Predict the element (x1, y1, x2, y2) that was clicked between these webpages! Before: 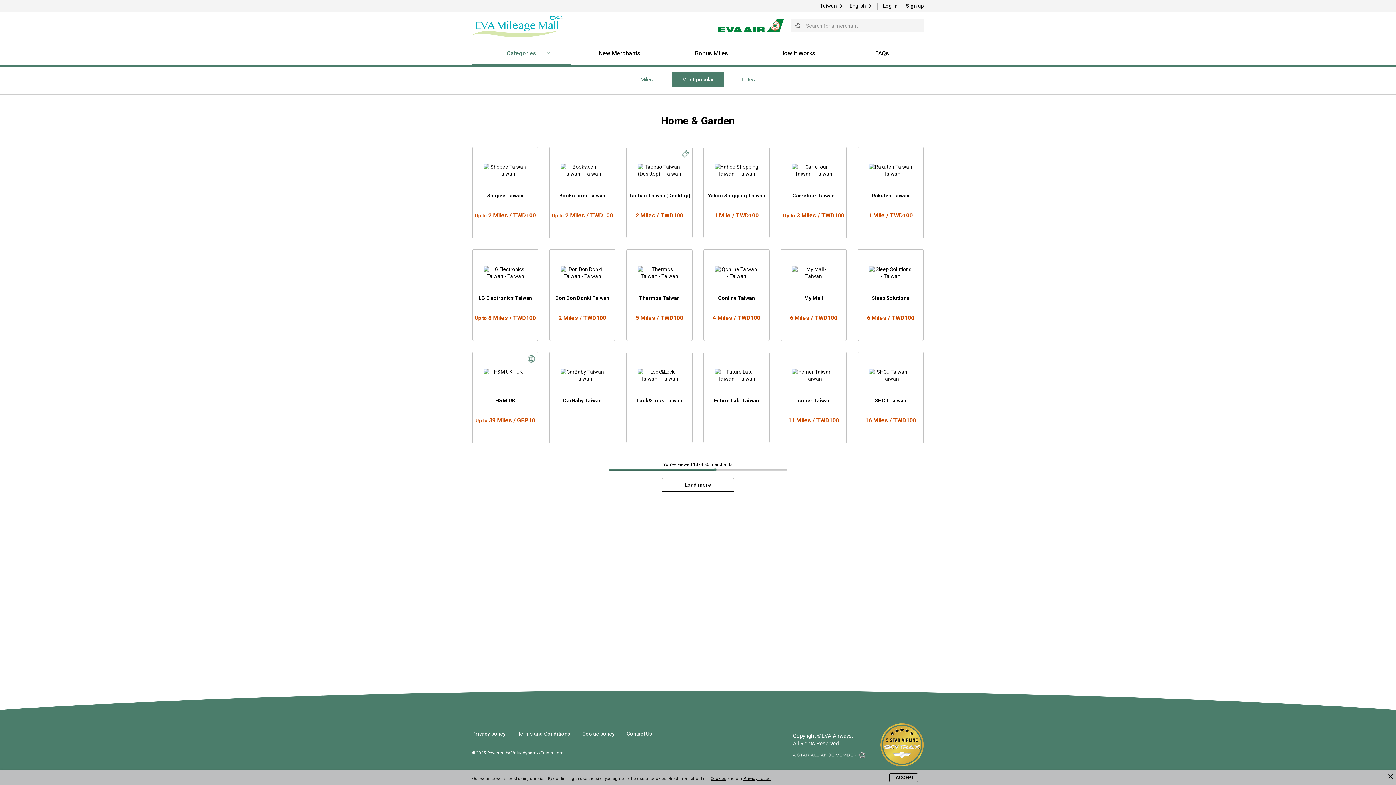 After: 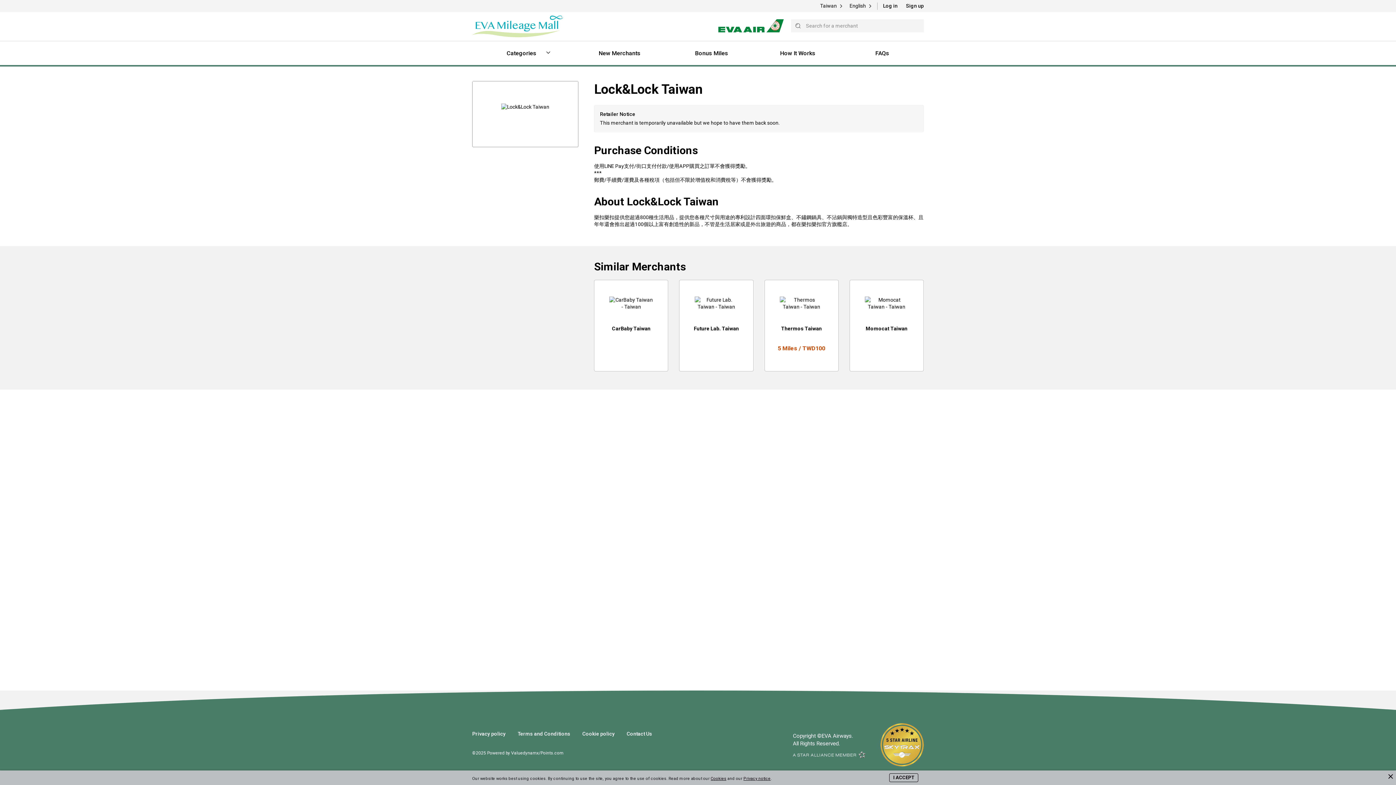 Action: bbox: (626, 352, 692, 443) label: Lock&Lock Taiwan